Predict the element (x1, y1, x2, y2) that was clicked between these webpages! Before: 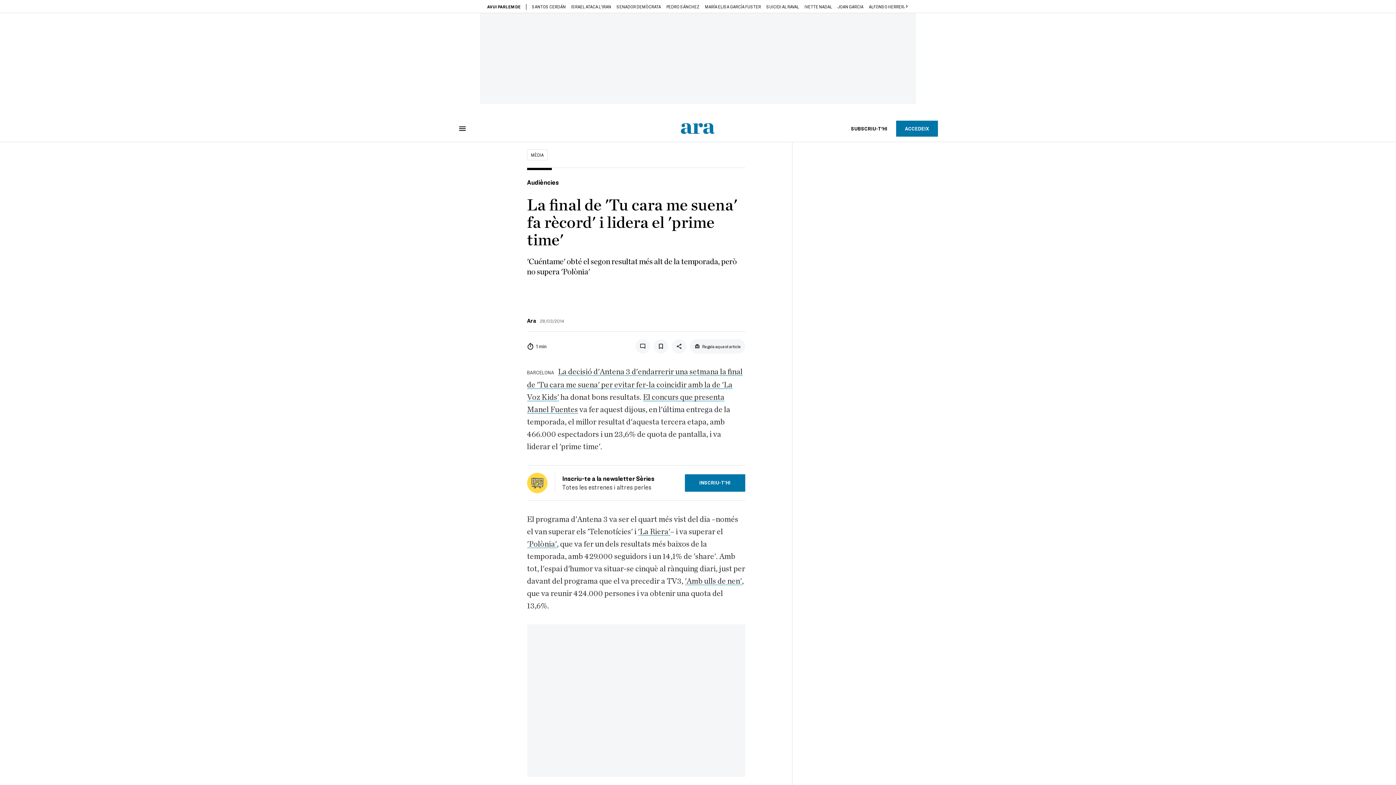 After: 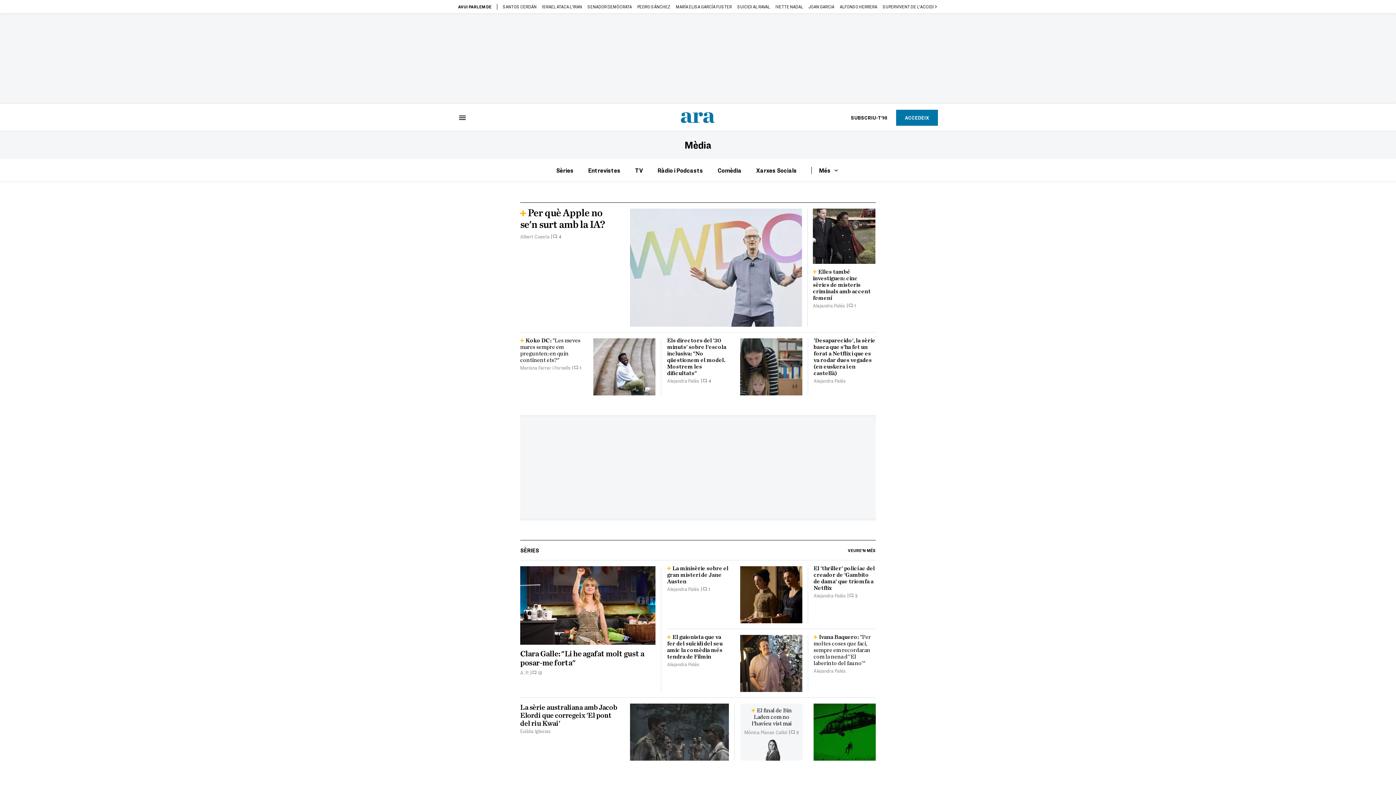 Action: label: MÈDIA bbox: (527, 149, 547, 160)